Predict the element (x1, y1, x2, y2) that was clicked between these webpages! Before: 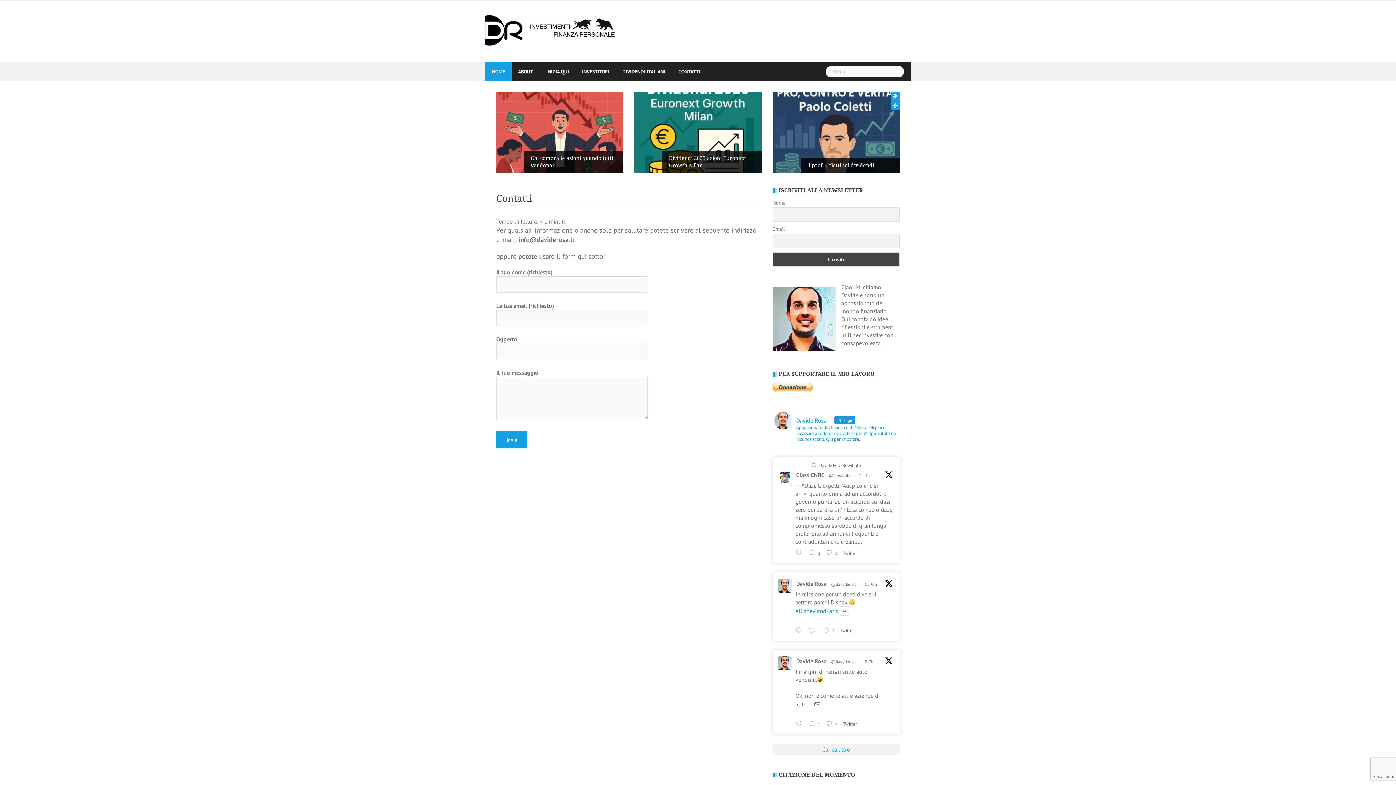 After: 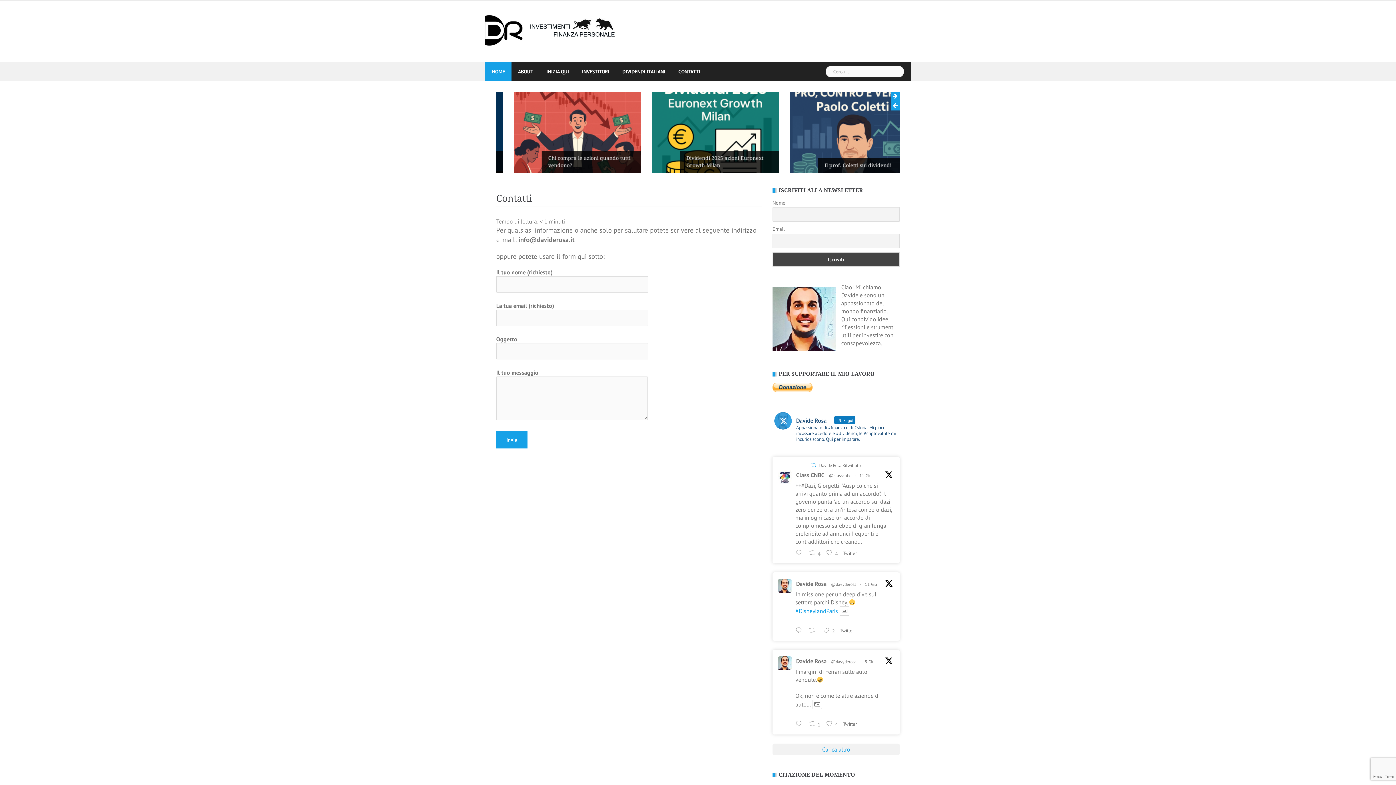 Action: bbox: (774, 412, 898, 442) label: Davide Rosa   Segui

Appassionato di #finanza e di #storia. Mi piace incassare #cedole e #dividendi, le #criptovalute mi incuriosiscono. Qui per imparare.